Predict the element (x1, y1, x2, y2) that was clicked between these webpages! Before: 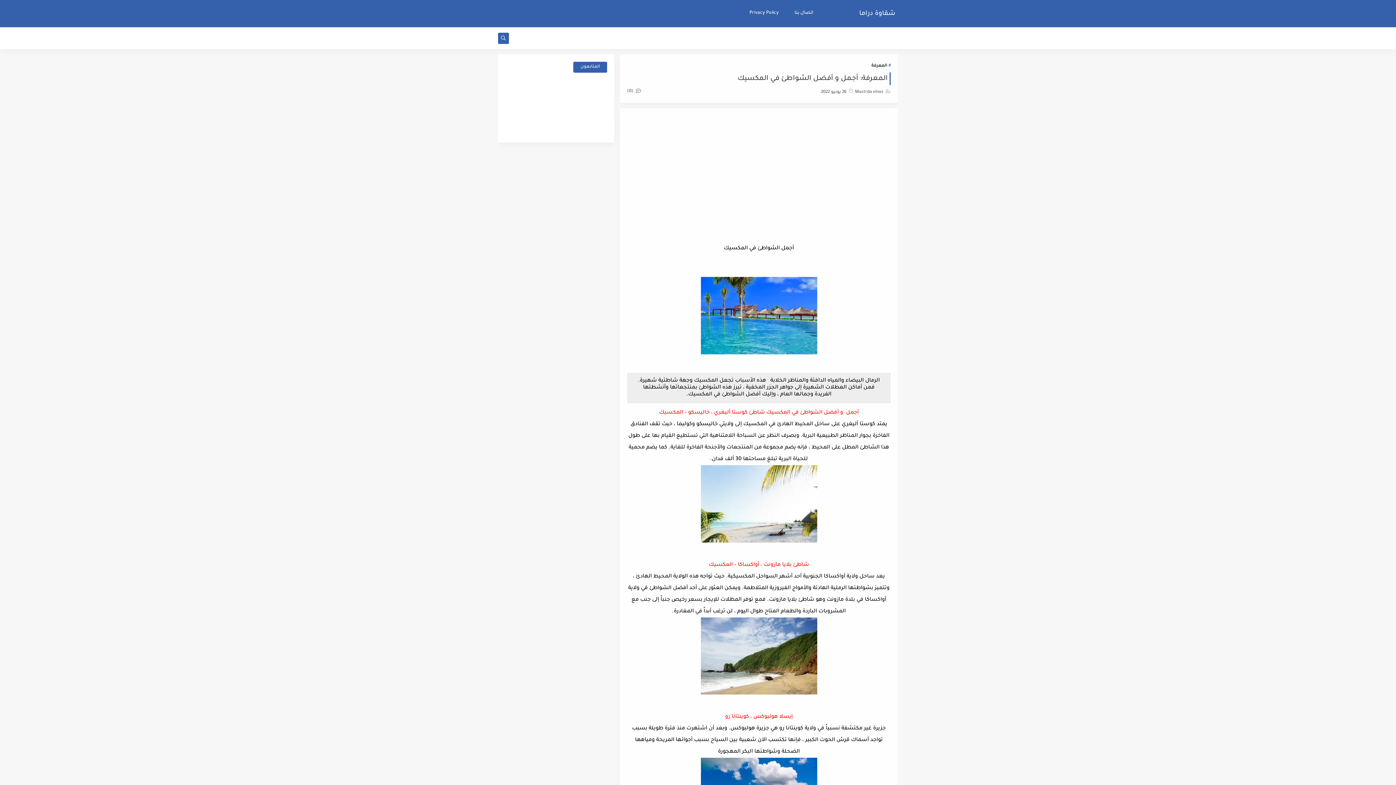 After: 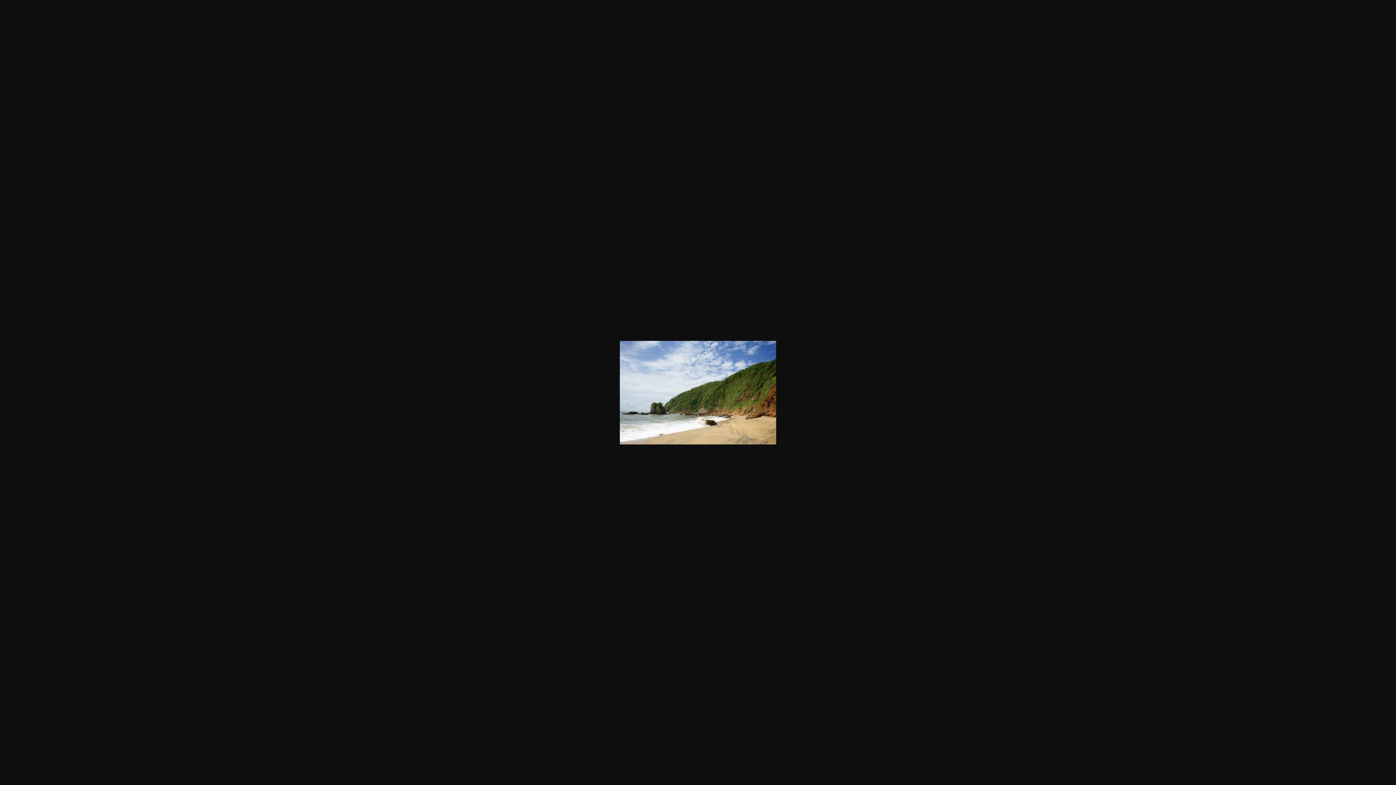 Action: bbox: (700, 691, 817, 697)